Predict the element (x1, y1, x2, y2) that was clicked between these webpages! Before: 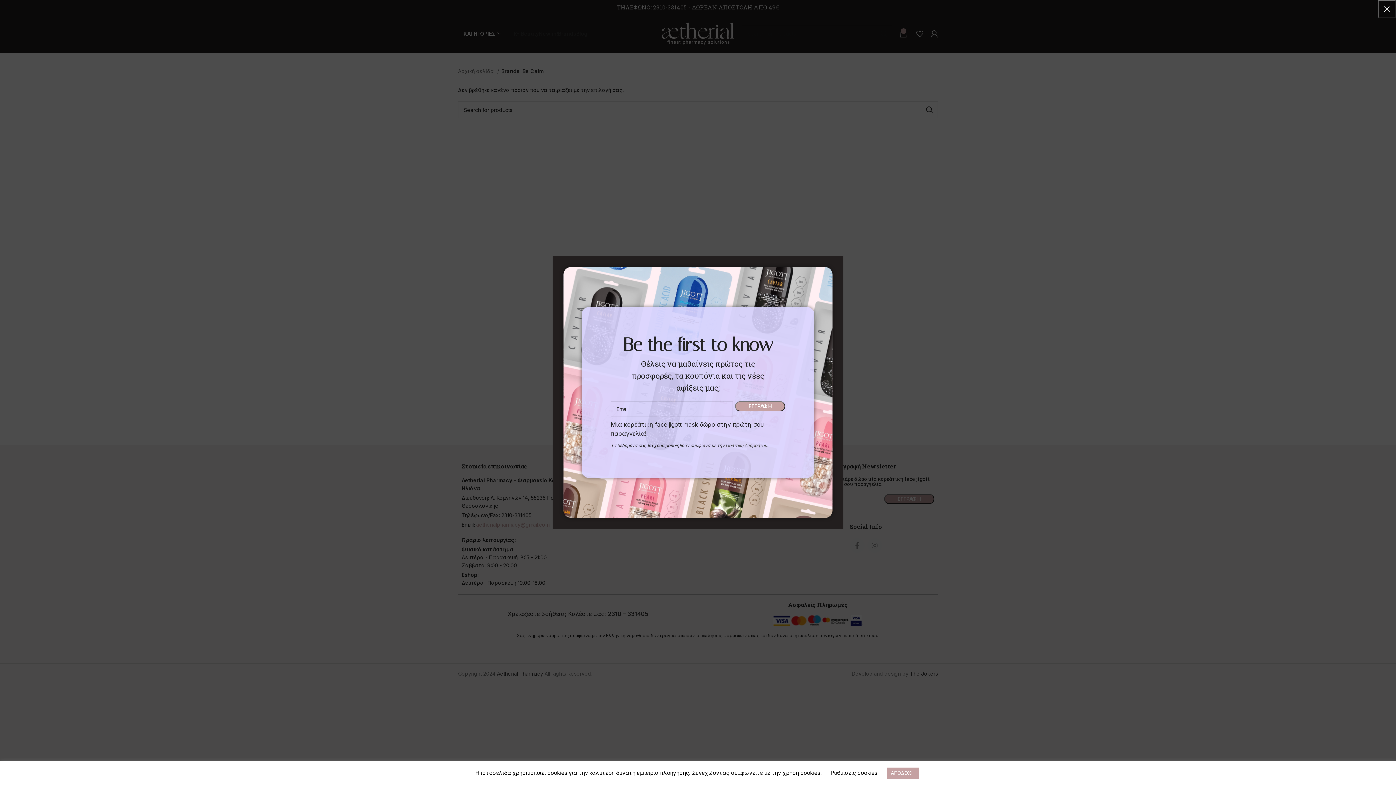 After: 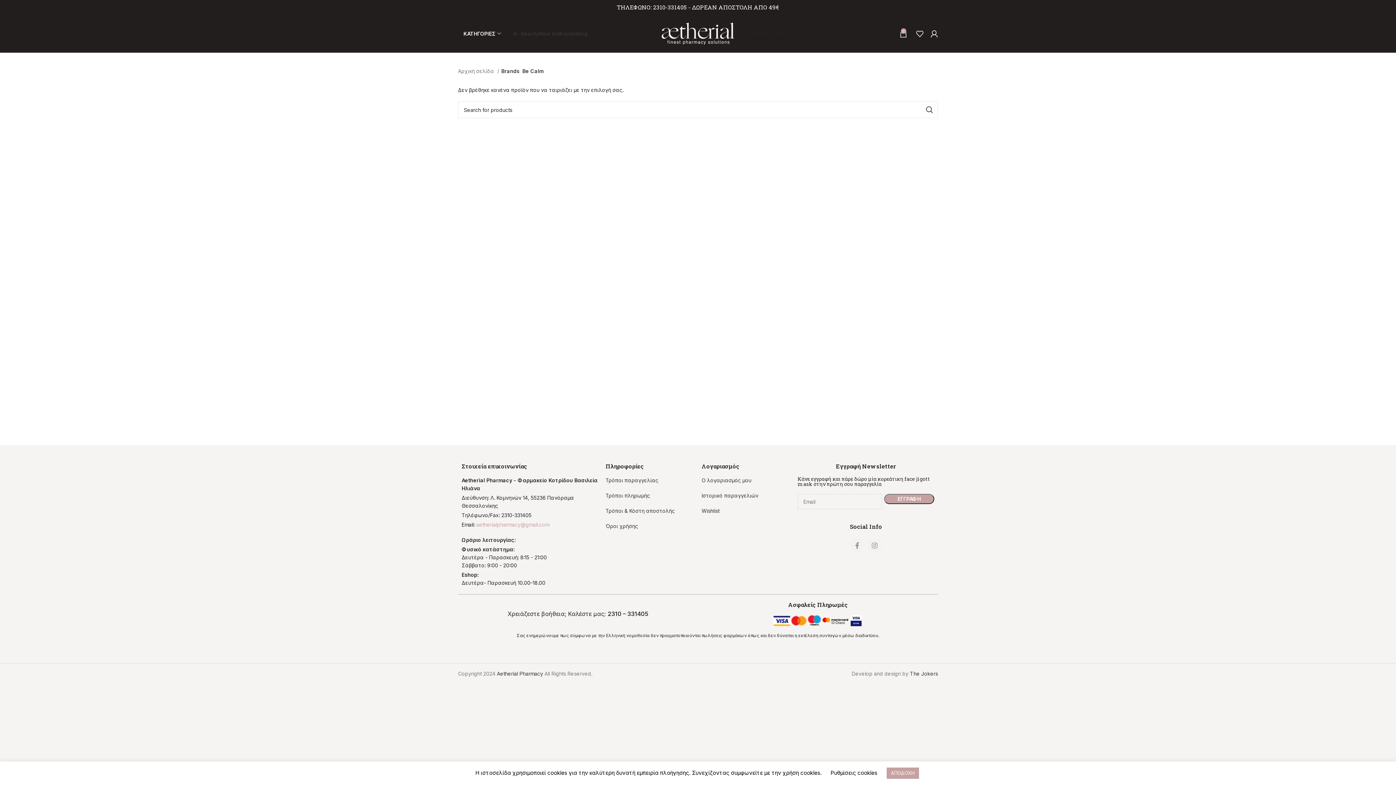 Action: label: × bbox: (1378, 0, 1396, 18)